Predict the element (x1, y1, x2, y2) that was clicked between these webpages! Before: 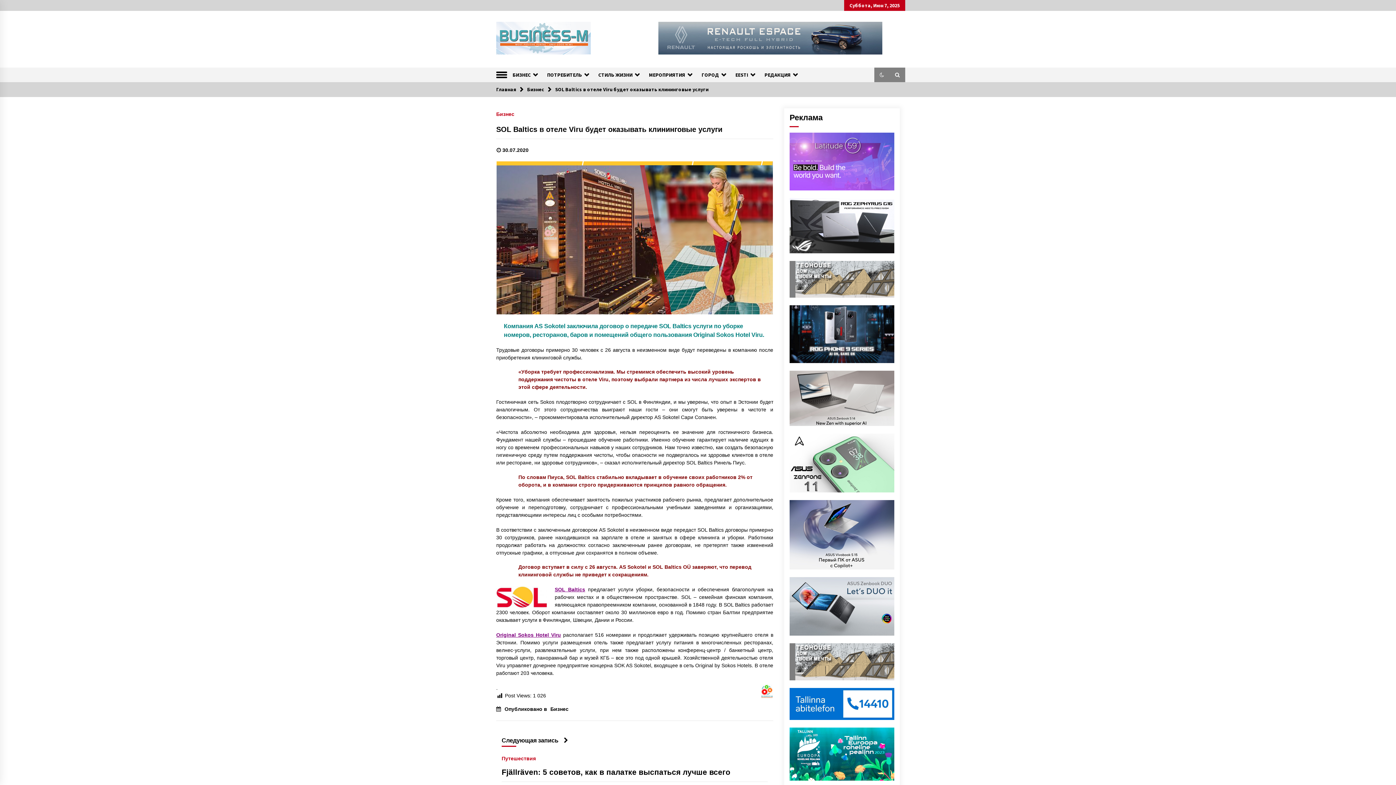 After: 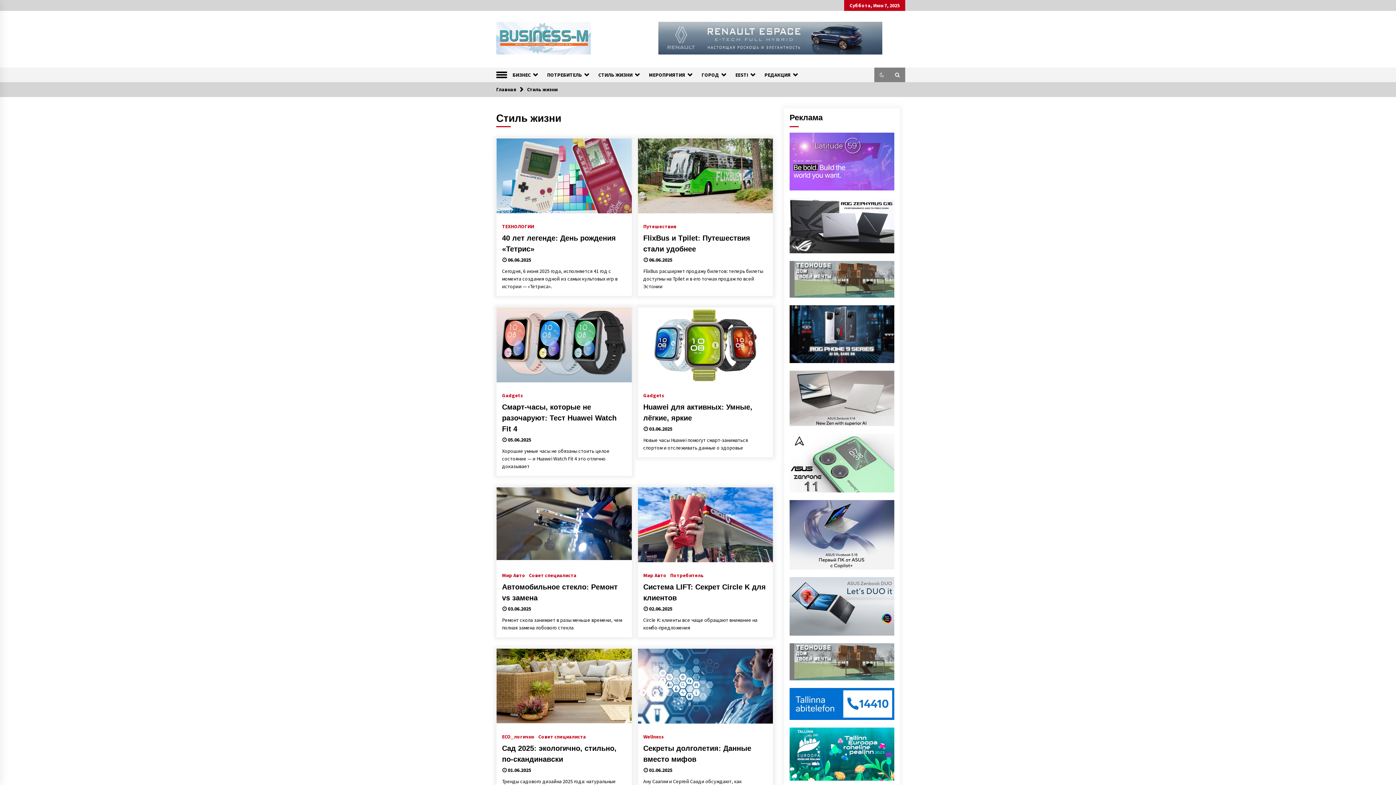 Action: bbox: (593, 67, 643, 82) label: СТИЛЬ ЖИЗНИ